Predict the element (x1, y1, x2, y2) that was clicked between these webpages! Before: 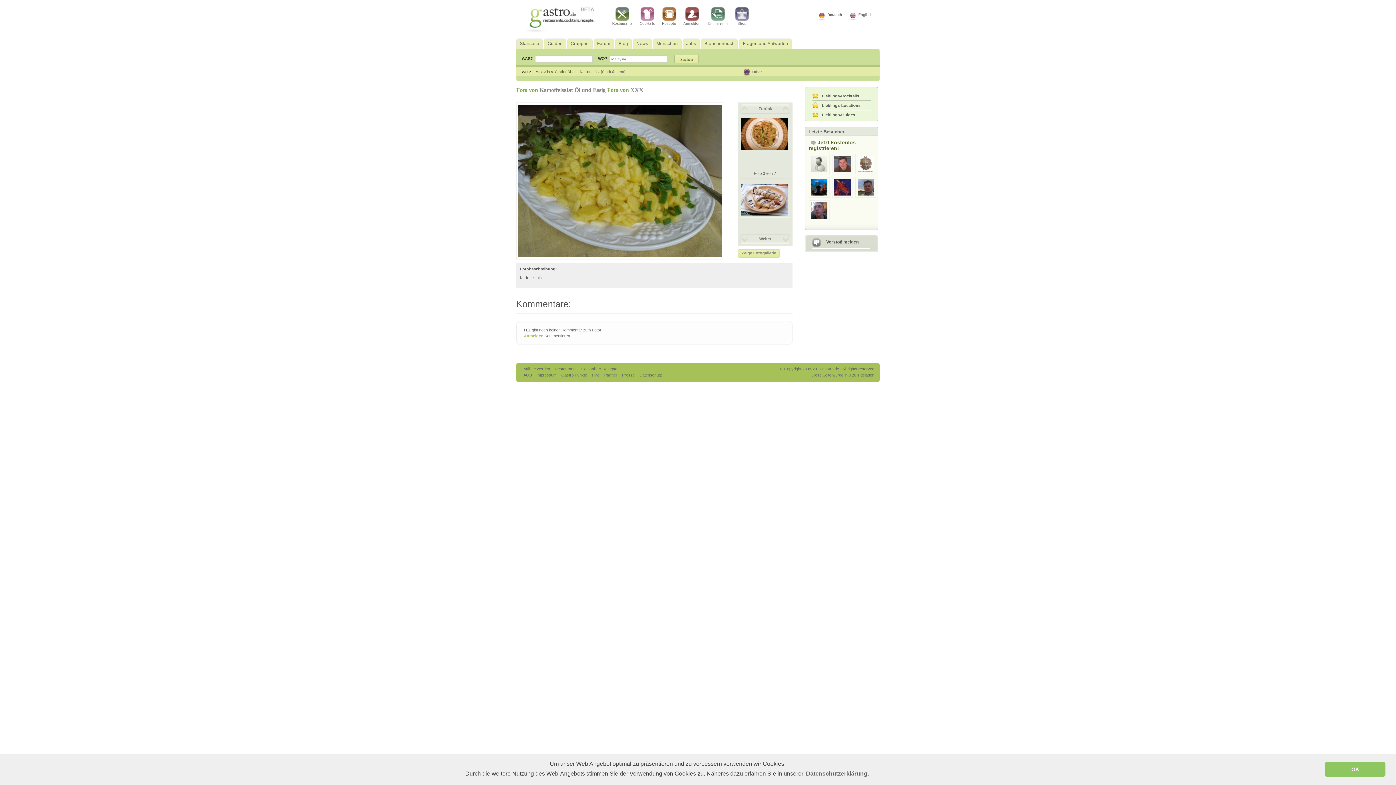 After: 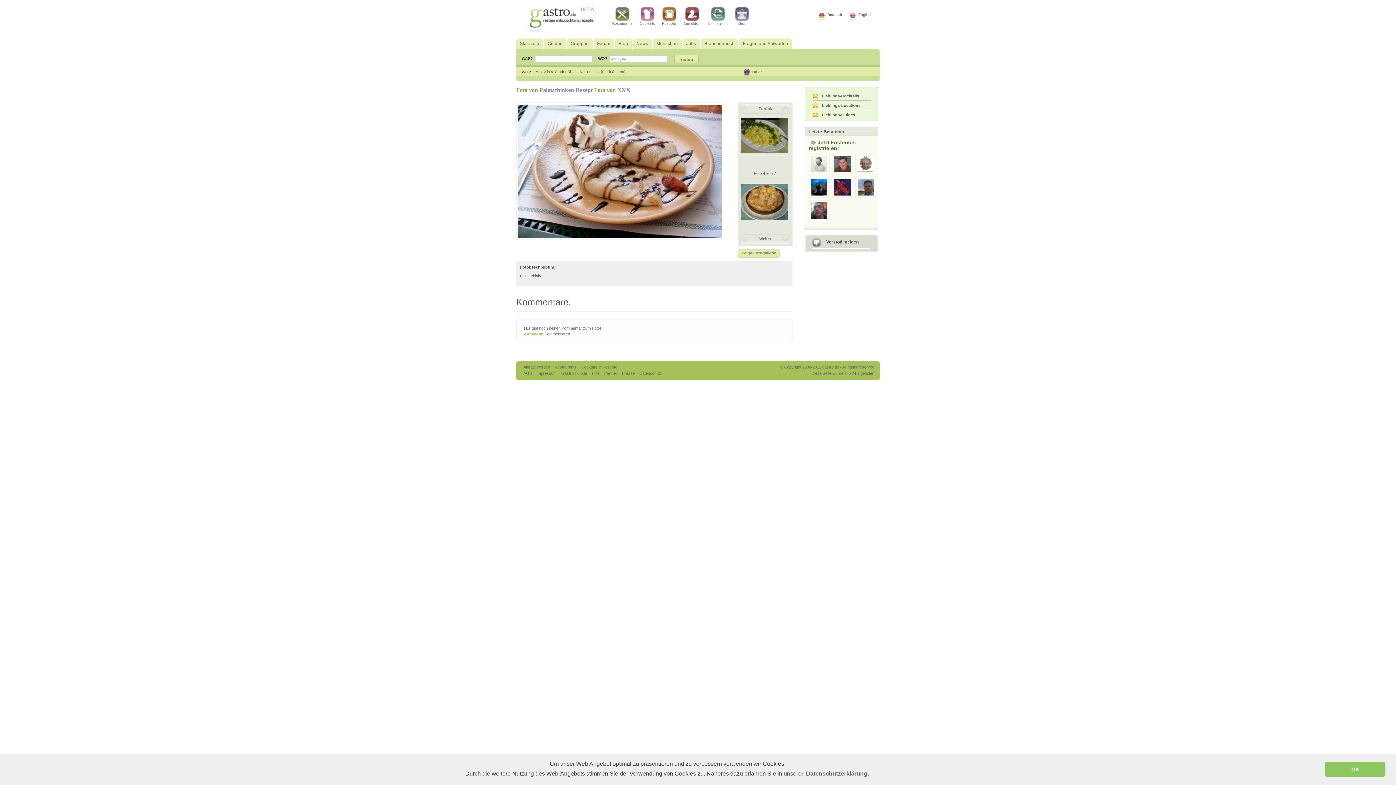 Action: bbox: (738, 182, 792, 227)